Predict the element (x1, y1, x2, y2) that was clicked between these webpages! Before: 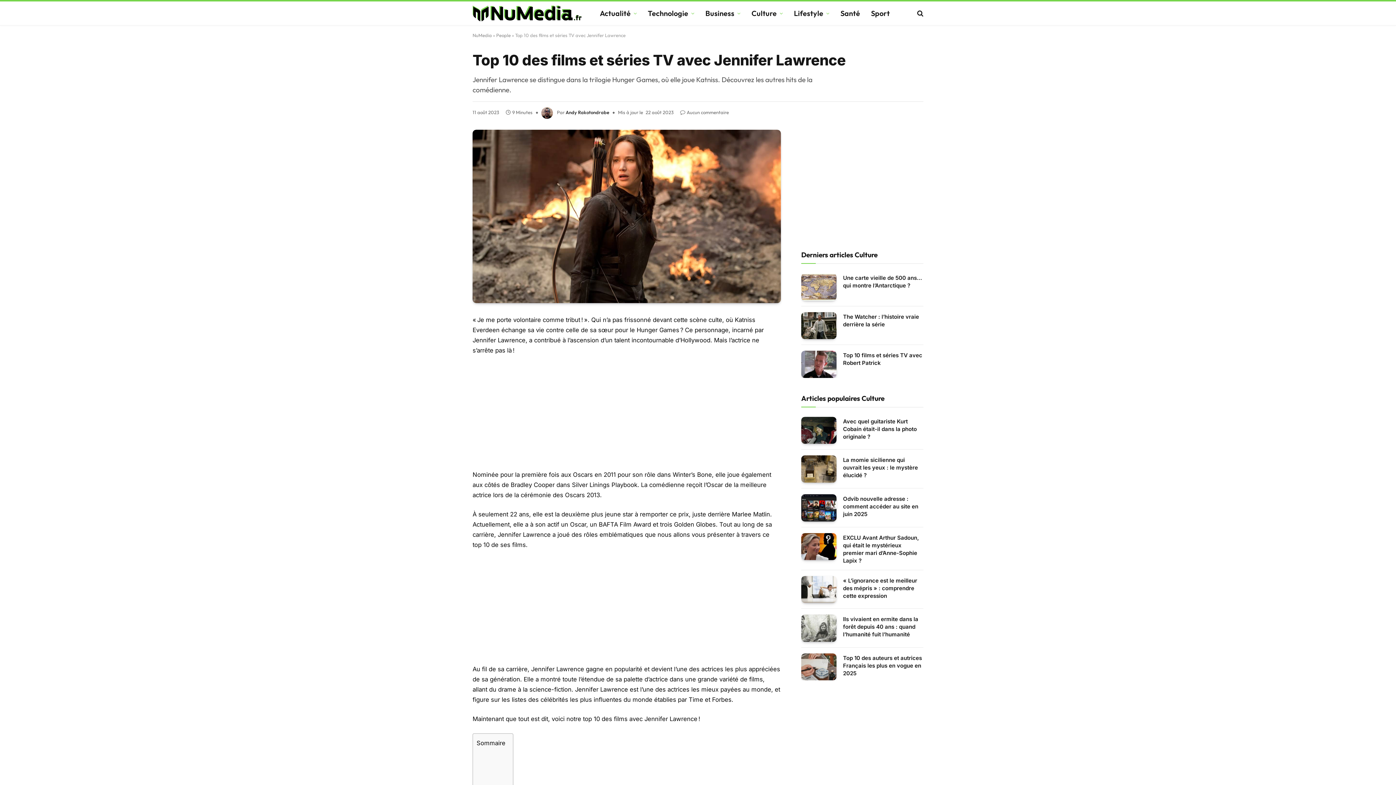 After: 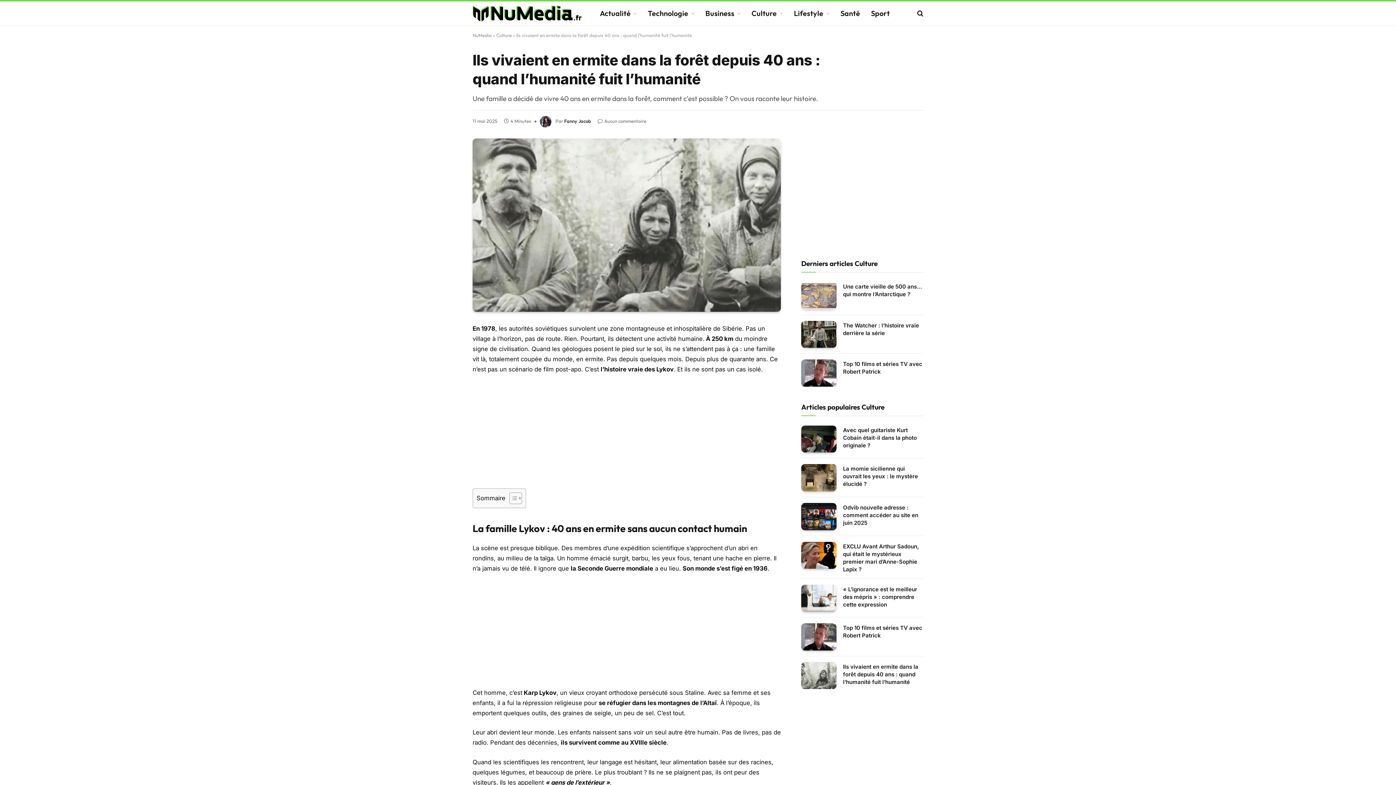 Action: bbox: (801, 615, 836, 642)